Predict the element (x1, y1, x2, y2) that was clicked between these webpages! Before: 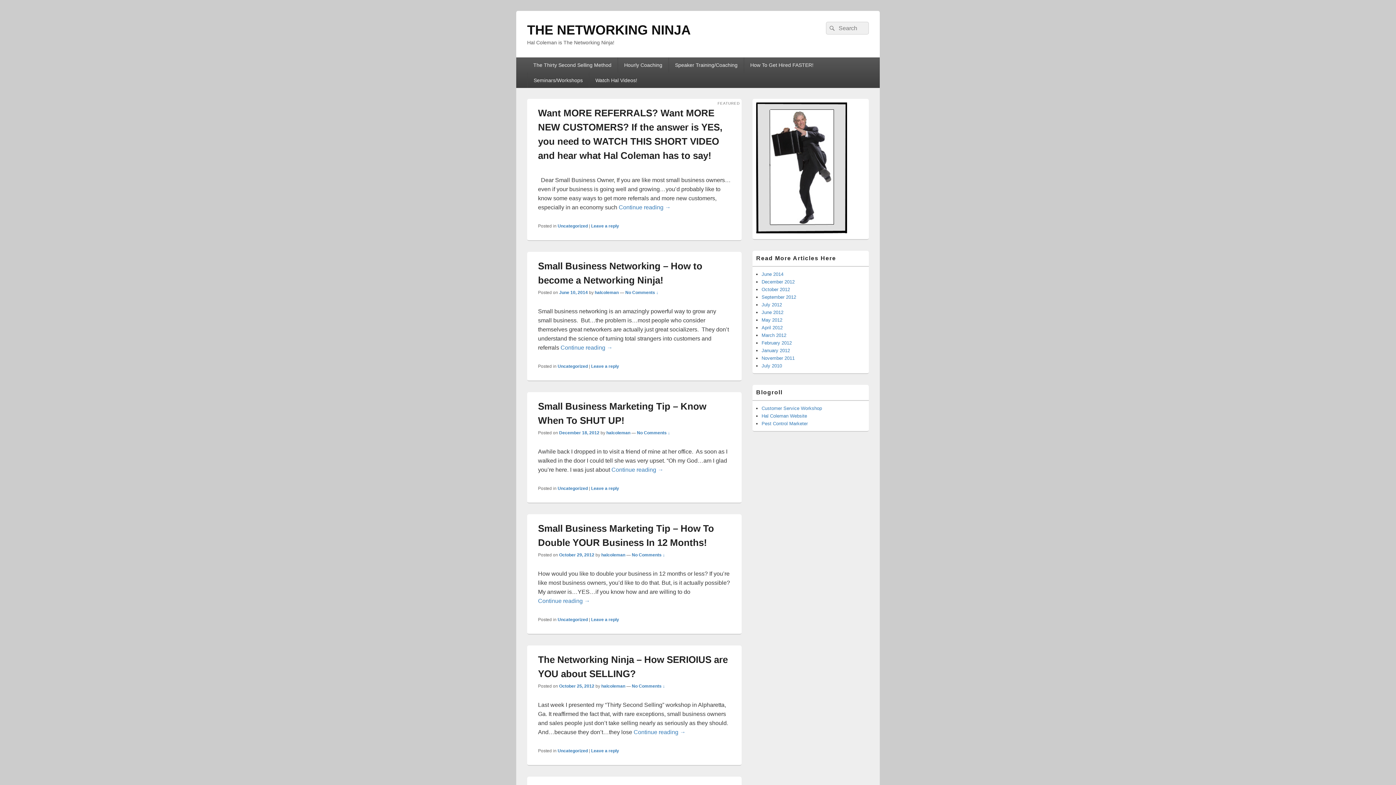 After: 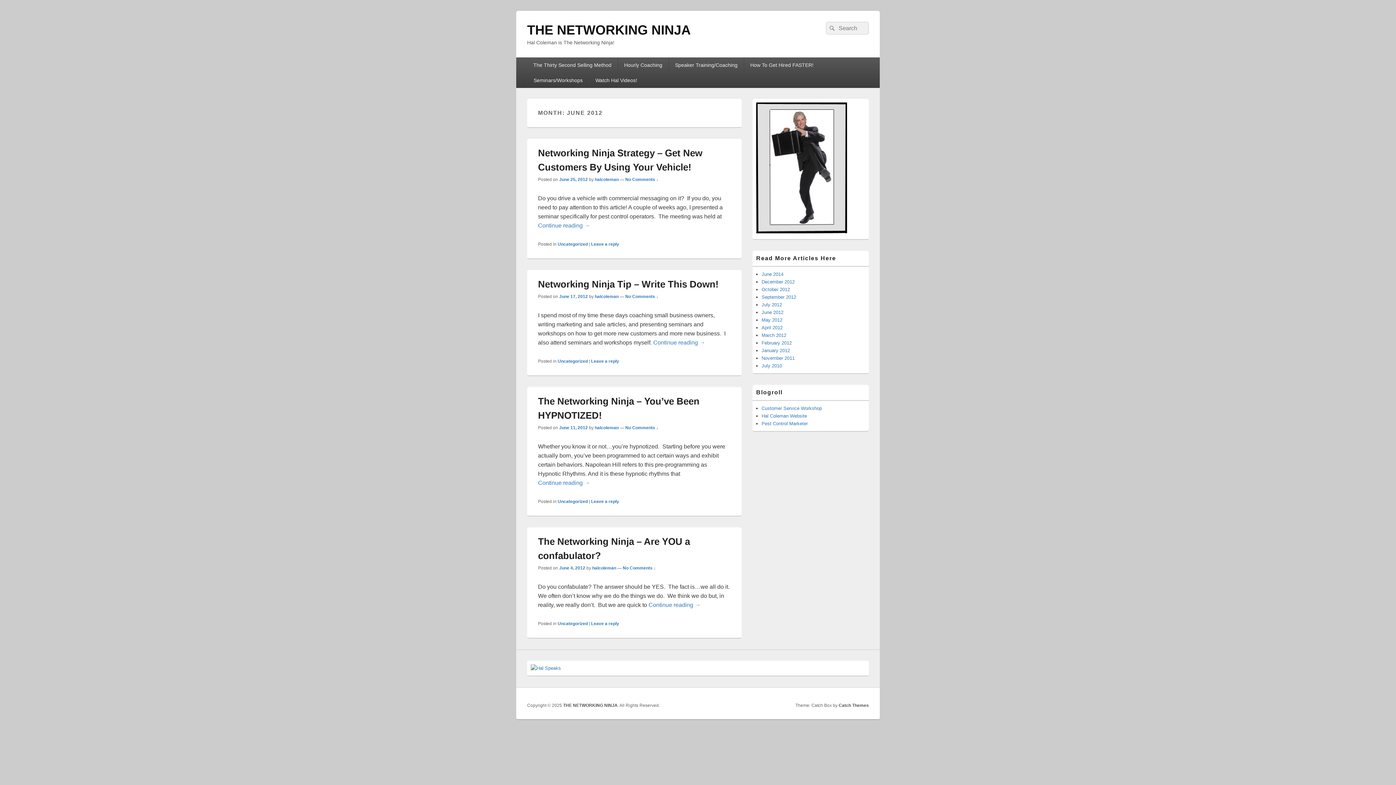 Action: bbox: (761, 309, 783, 315) label: June 2012